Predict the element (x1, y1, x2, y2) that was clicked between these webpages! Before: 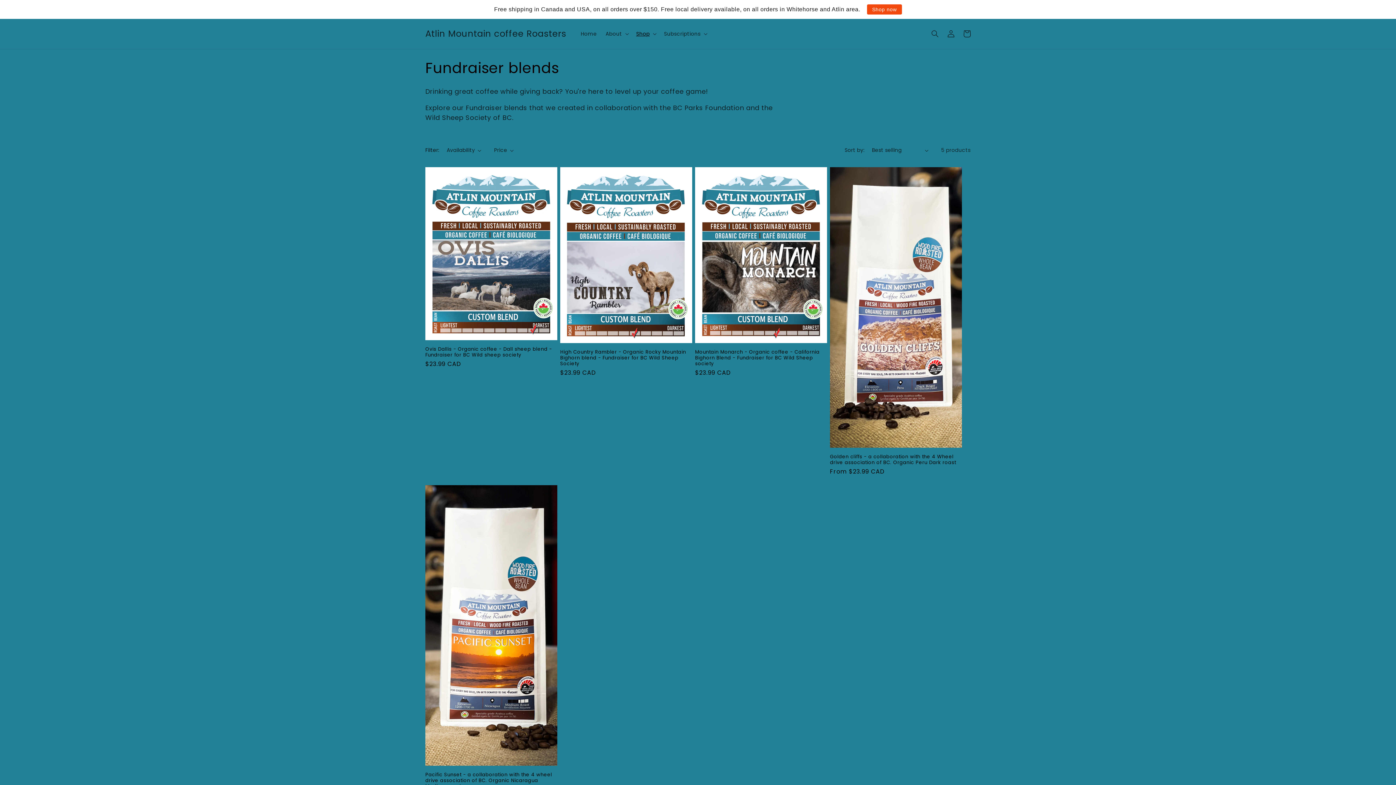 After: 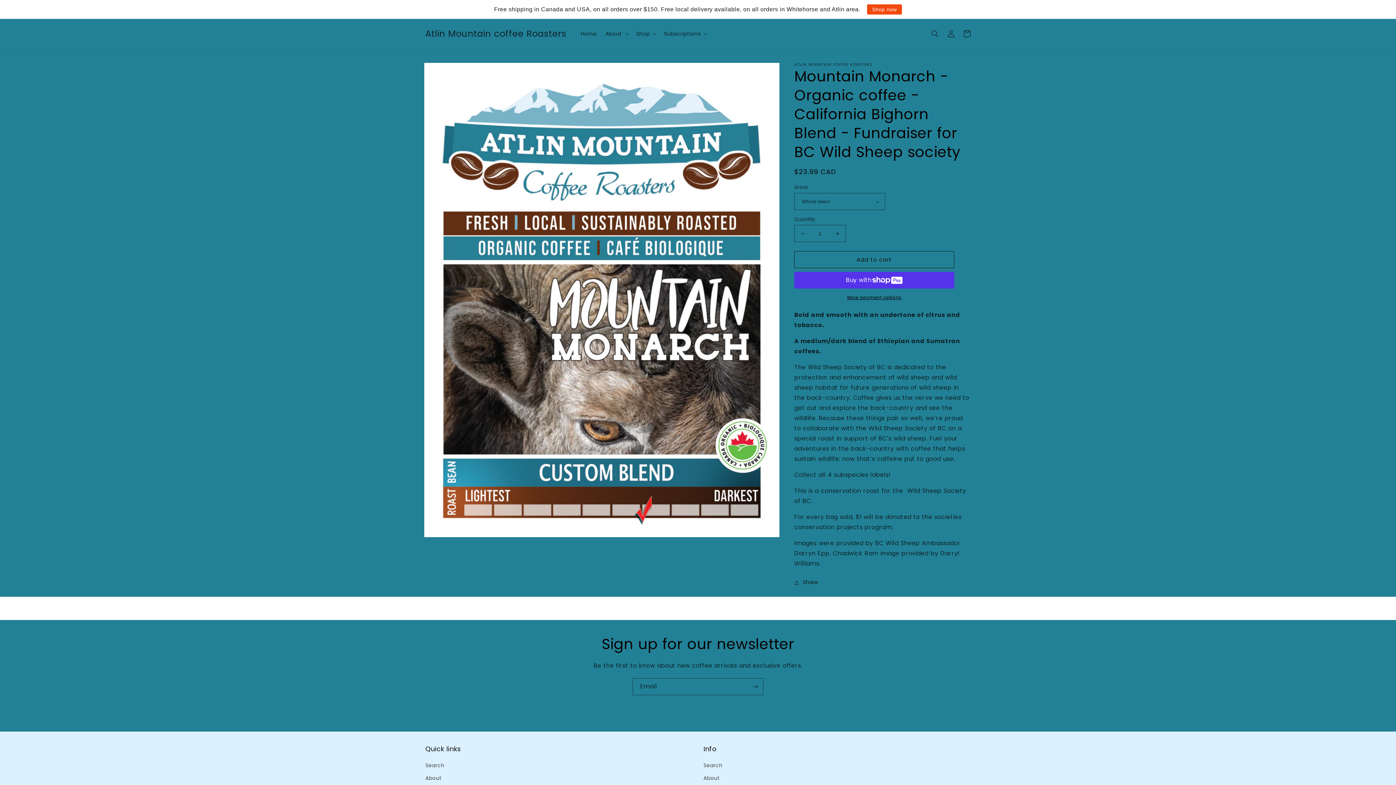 Action: bbox: (695, 349, 827, 366) label: Mountain Monarch - Organic coffee - California Bighorn Blend - Fundraiser for BC Wild Sheep society